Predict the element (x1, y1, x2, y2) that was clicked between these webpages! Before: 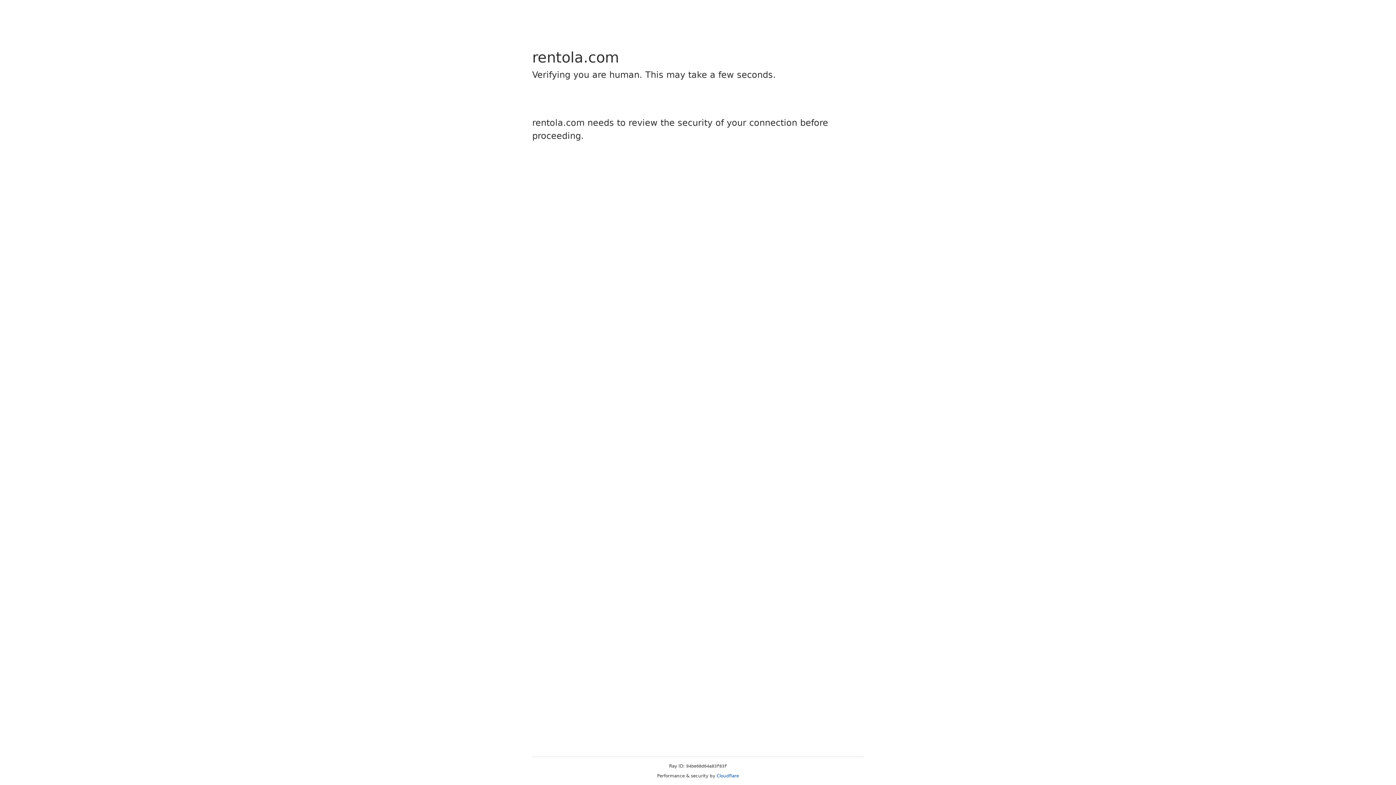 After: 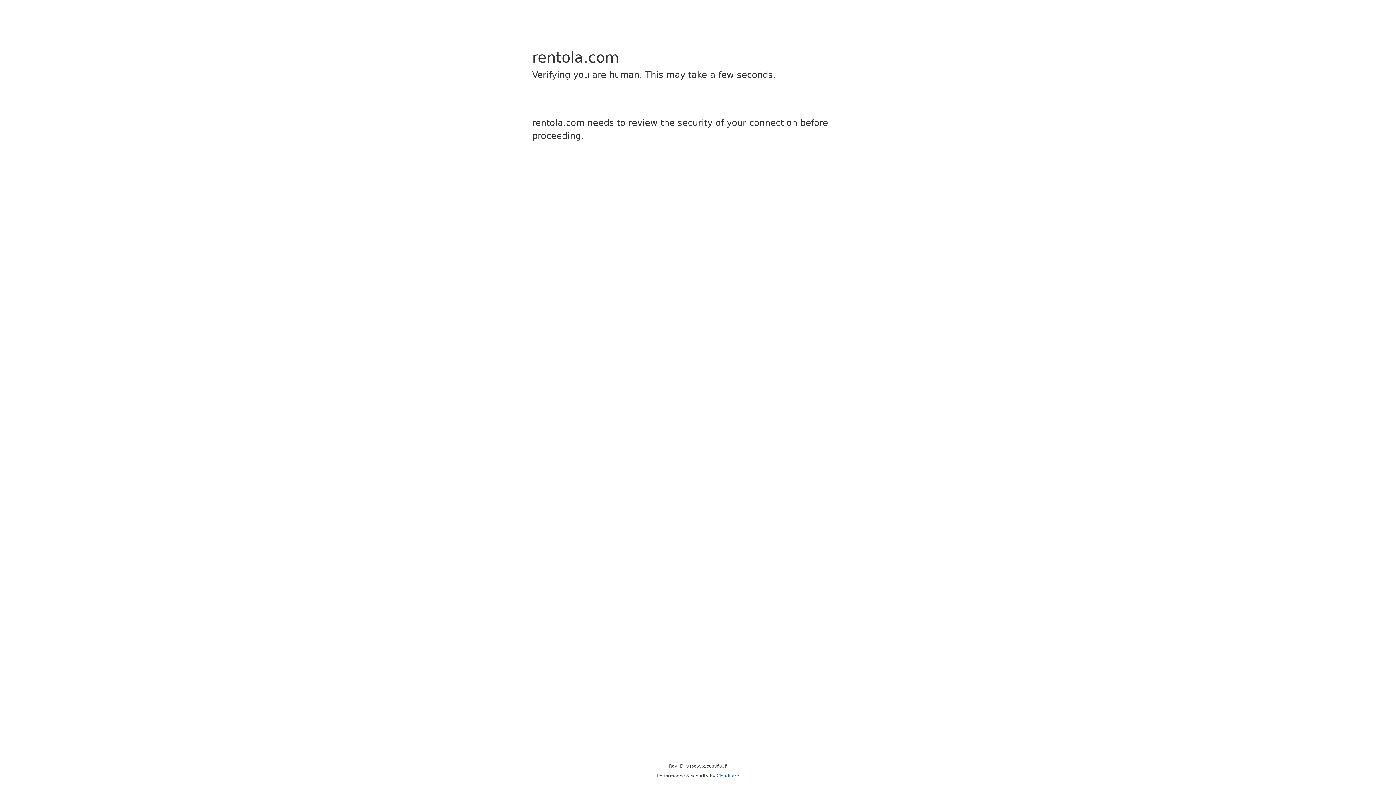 Action: label: Cloudflare bbox: (716, 773, 739, 778)